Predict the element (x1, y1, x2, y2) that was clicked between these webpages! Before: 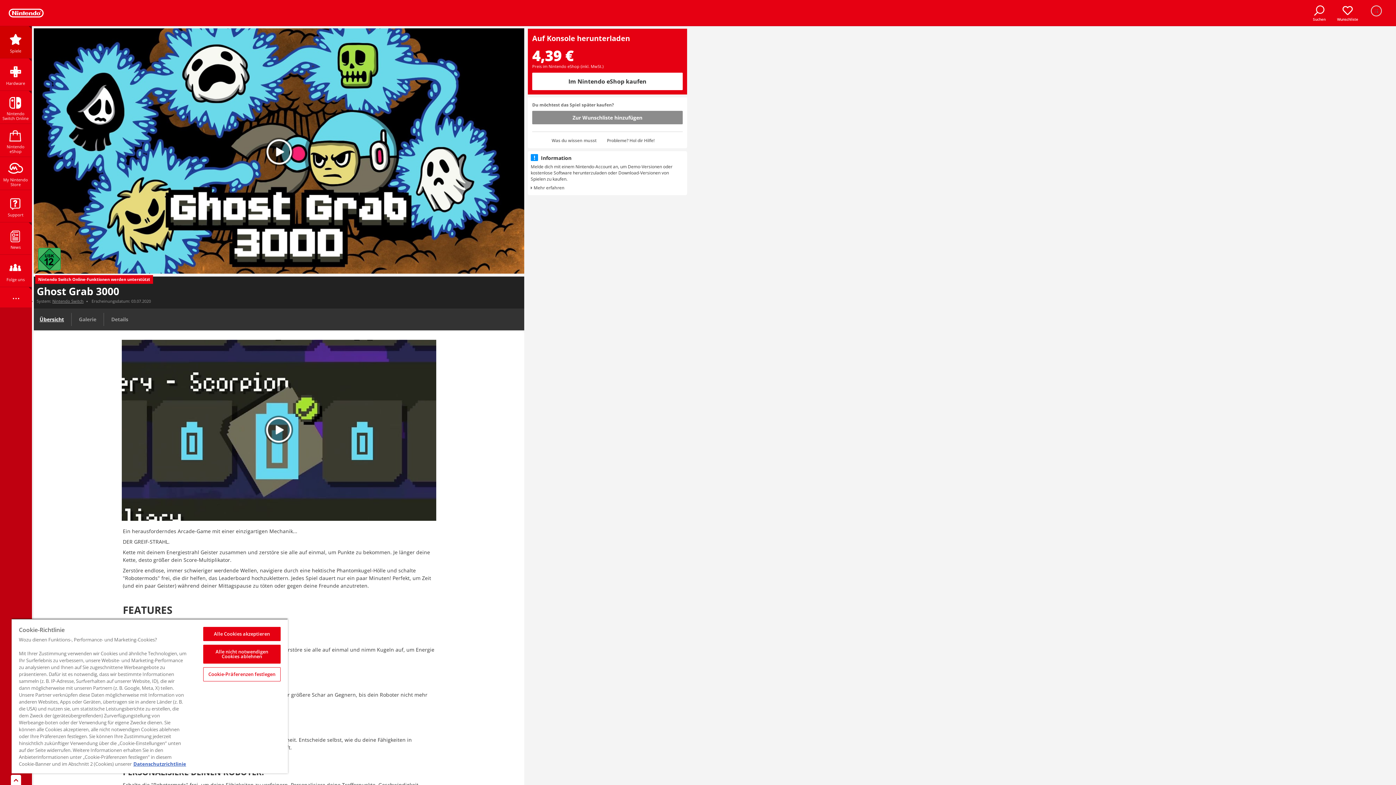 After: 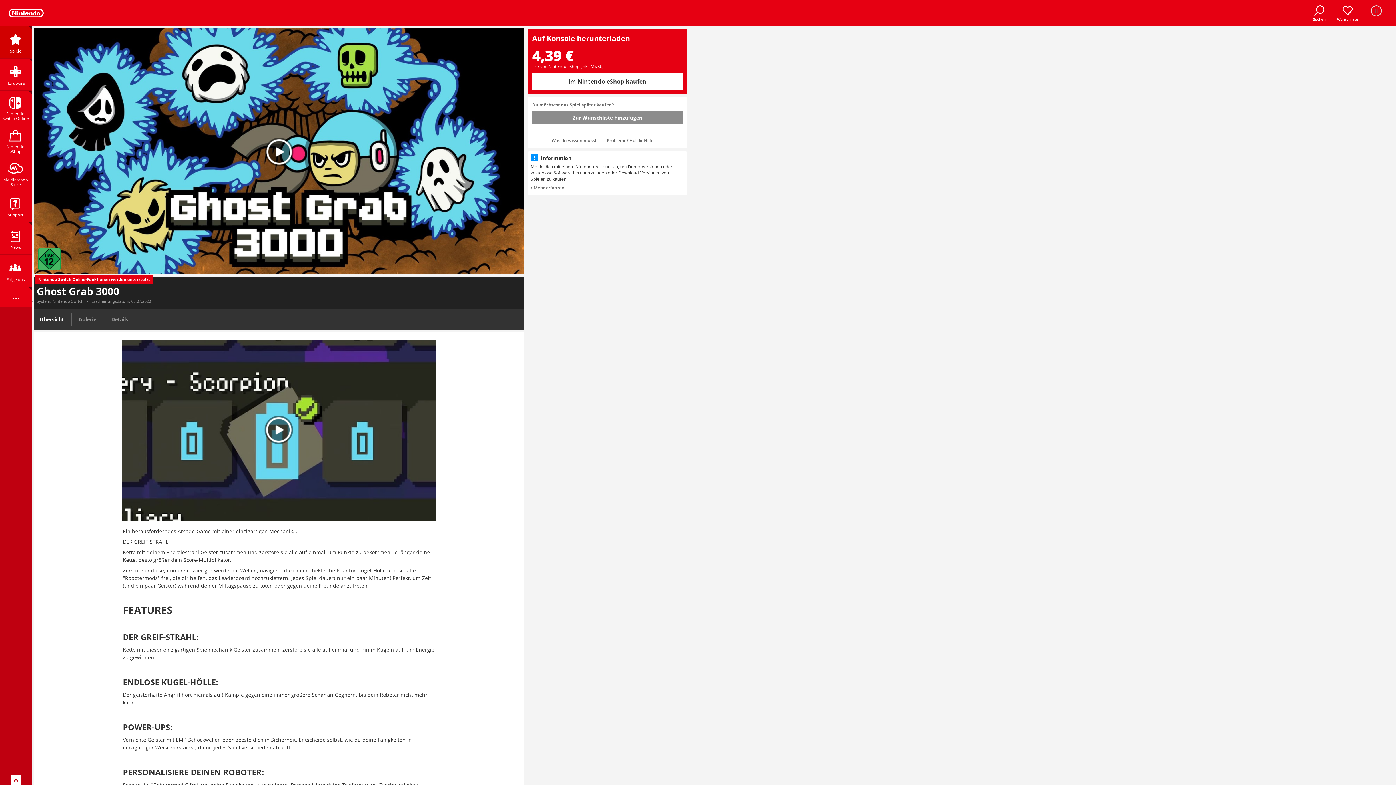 Action: label: Alle nicht notwendigen Cookies ablehnen bbox: (203, 645, 280, 664)